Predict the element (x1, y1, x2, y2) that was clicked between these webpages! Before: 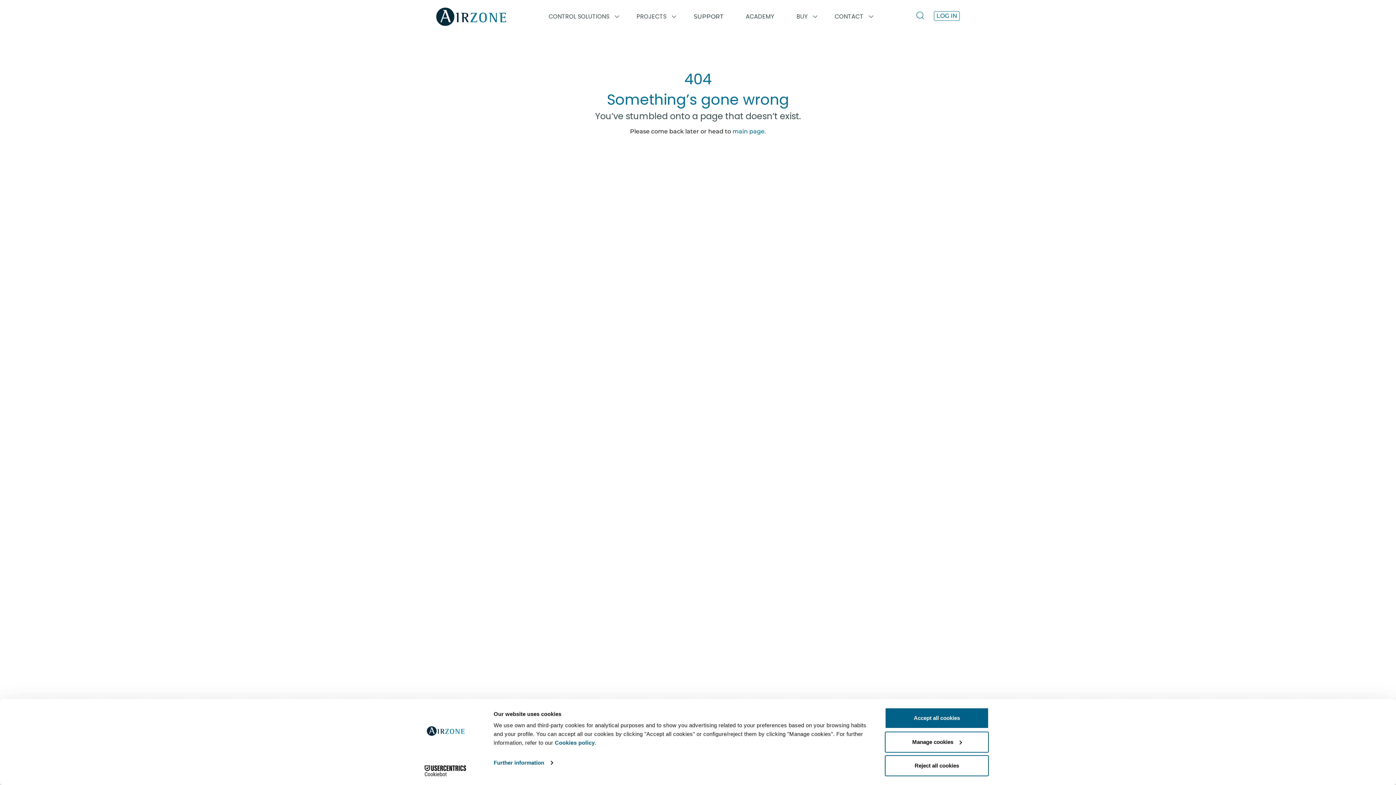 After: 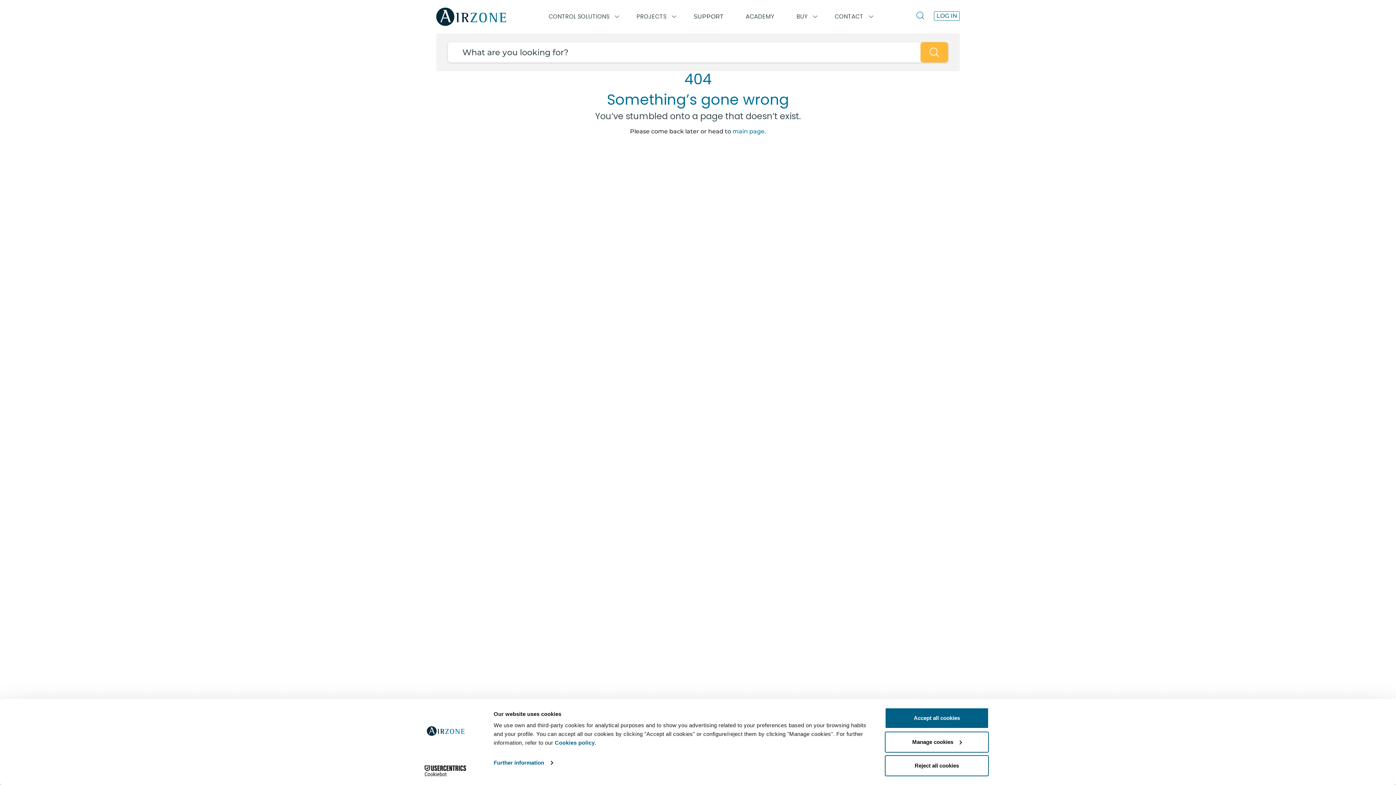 Action: bbox: (916, 8, 928, 24)